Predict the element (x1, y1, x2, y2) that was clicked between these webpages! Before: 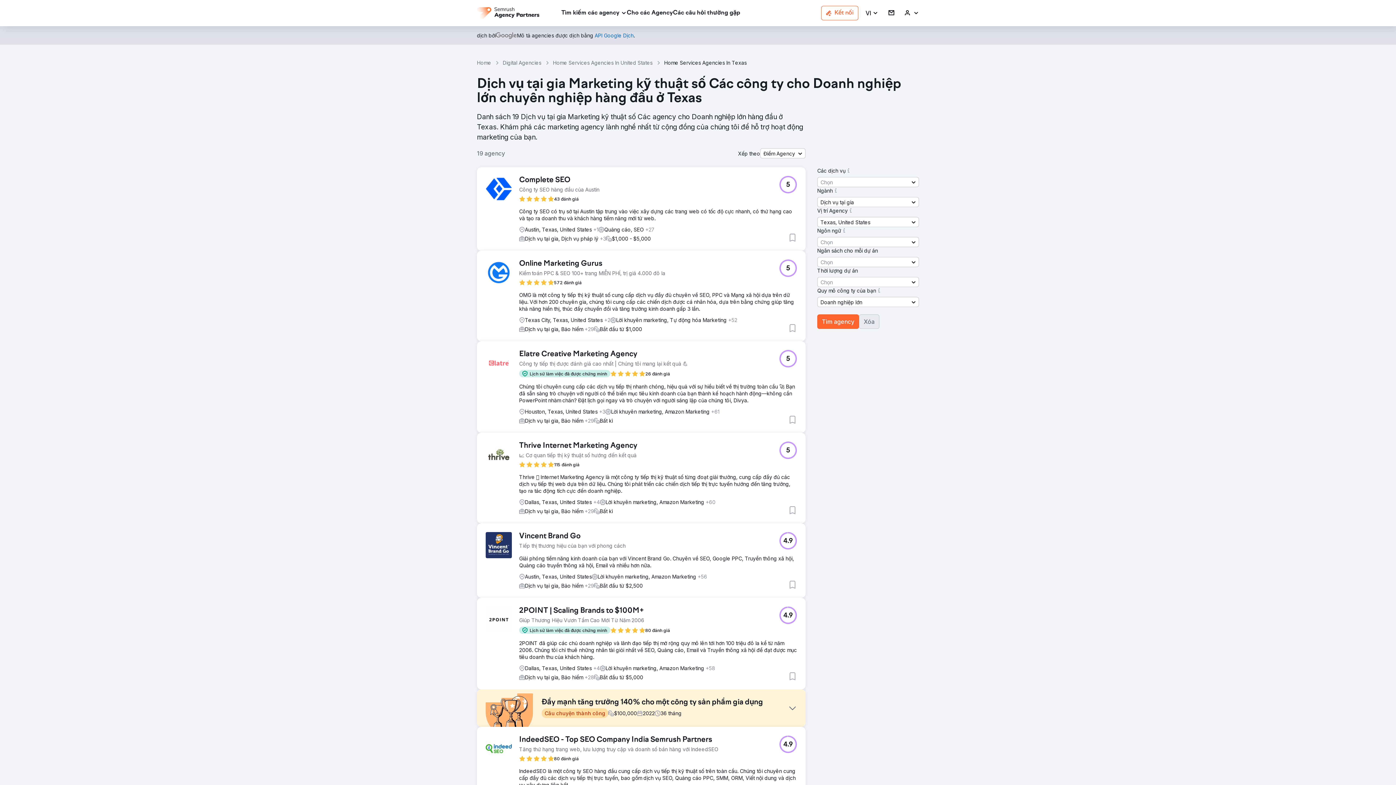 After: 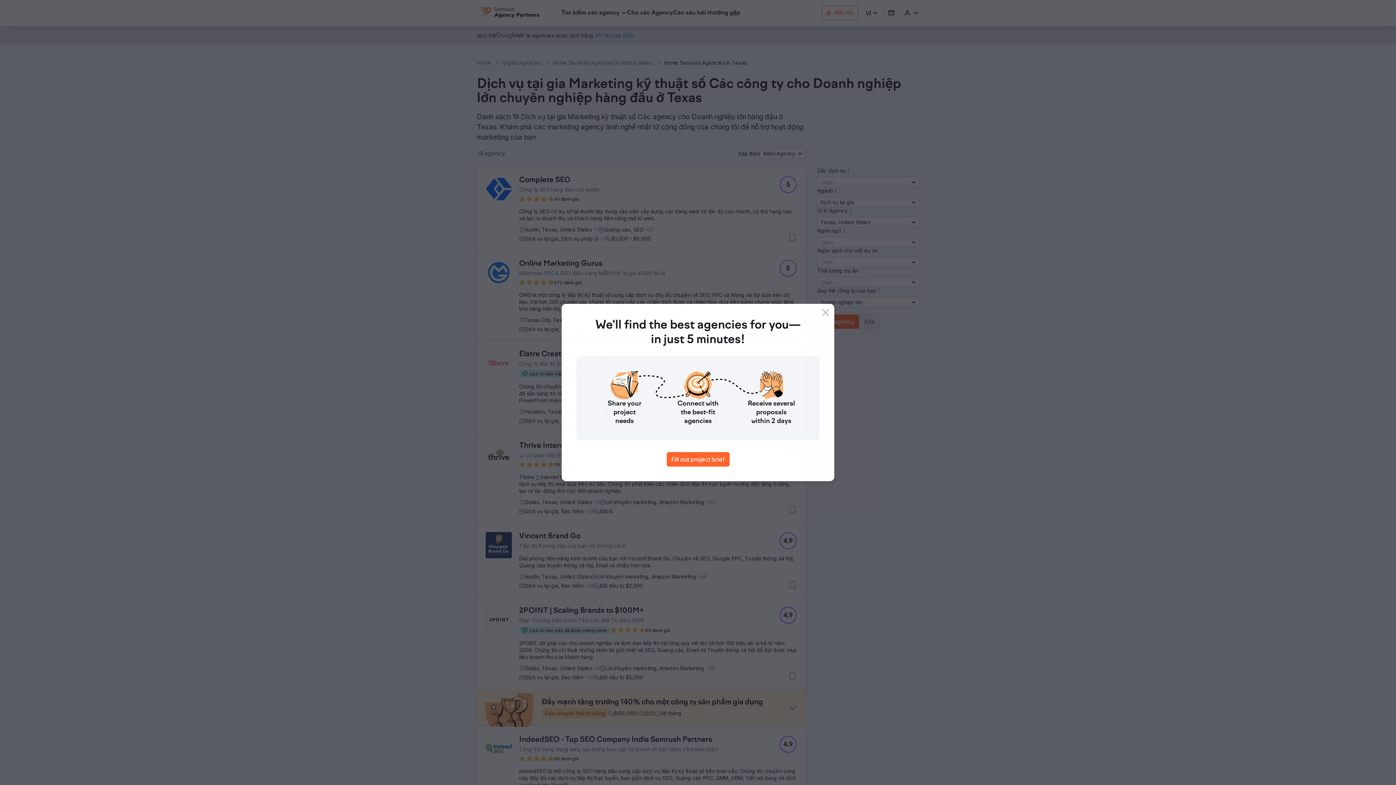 Action: label: IndeedSEO - Top SEO Company India Semrush Partners bbox: (519, 736, 718, 744)